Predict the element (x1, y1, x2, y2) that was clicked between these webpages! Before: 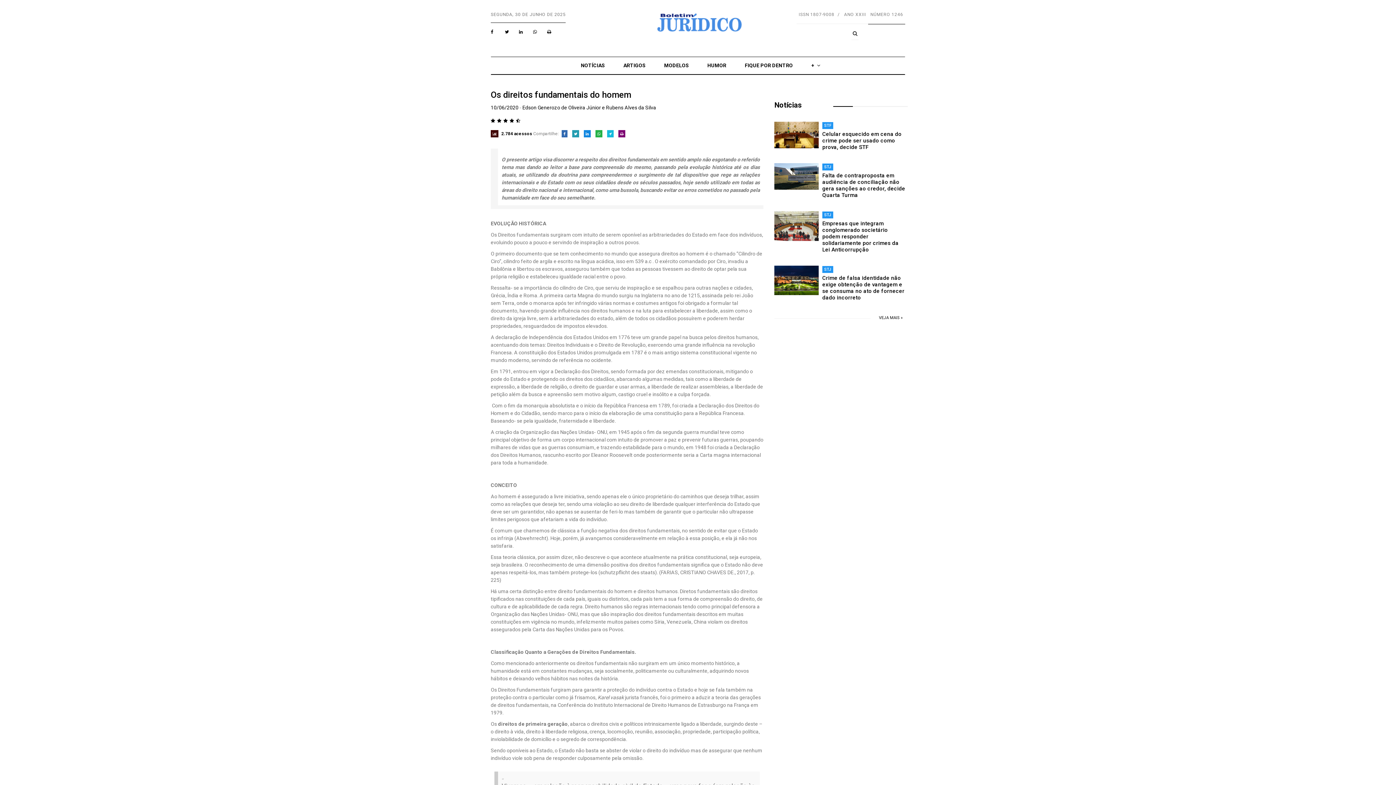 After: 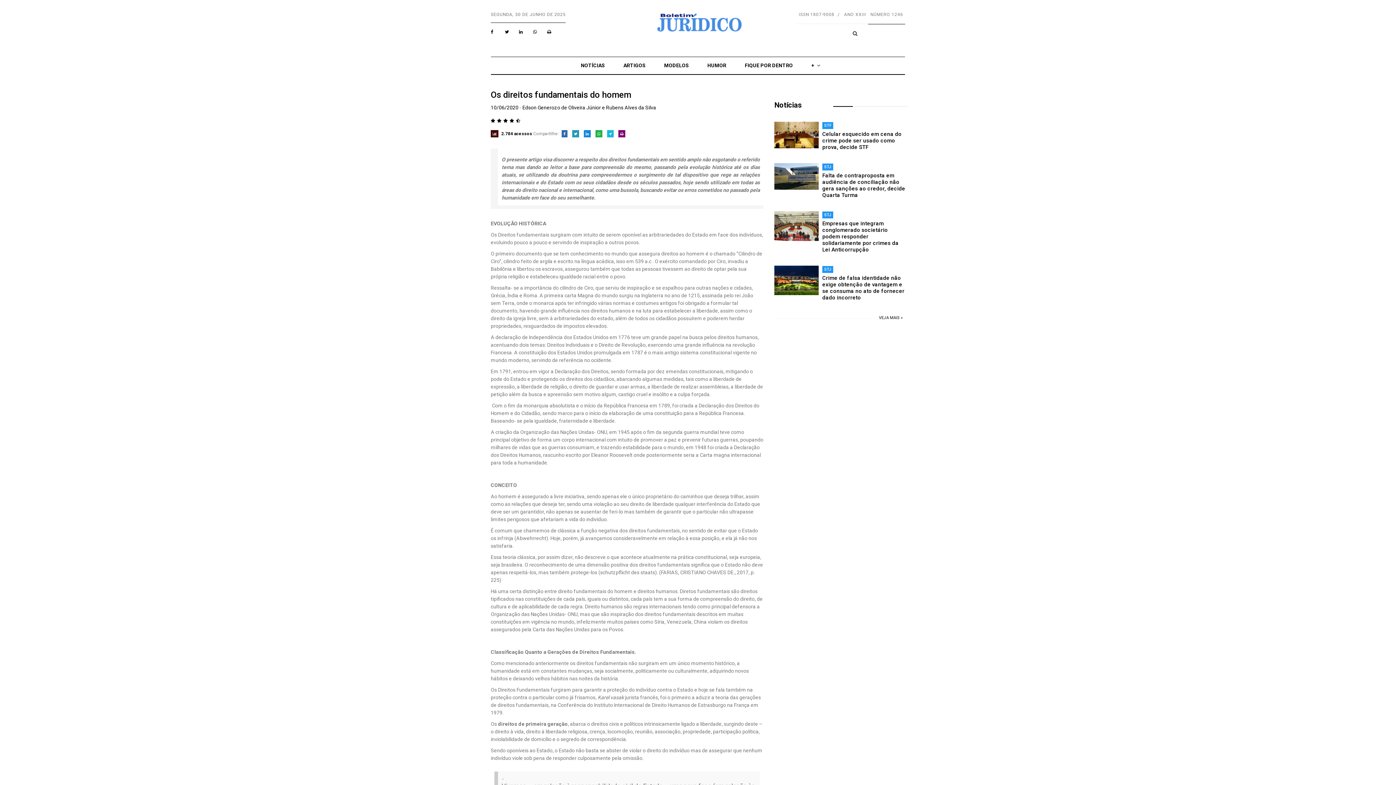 Action: bbox: (774, 121, 818, 148)